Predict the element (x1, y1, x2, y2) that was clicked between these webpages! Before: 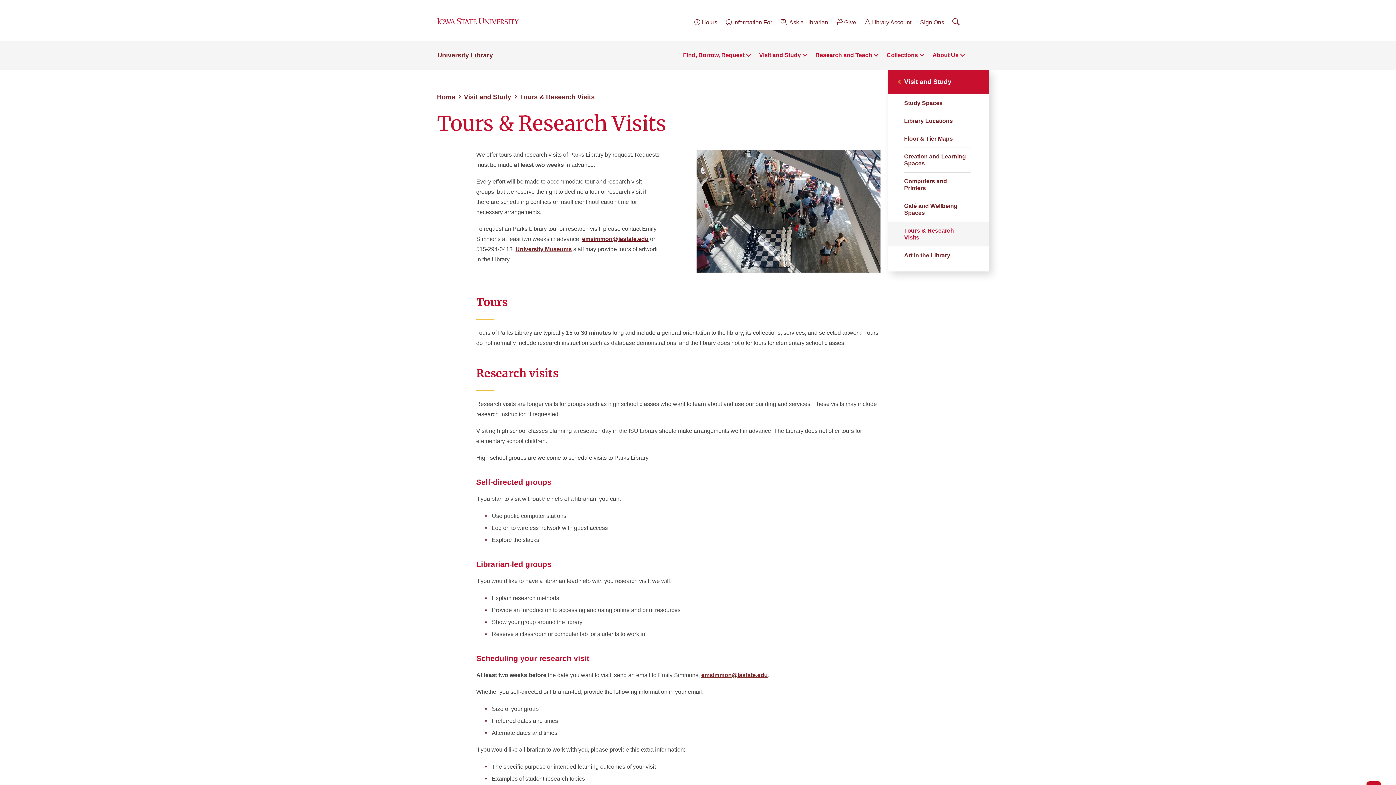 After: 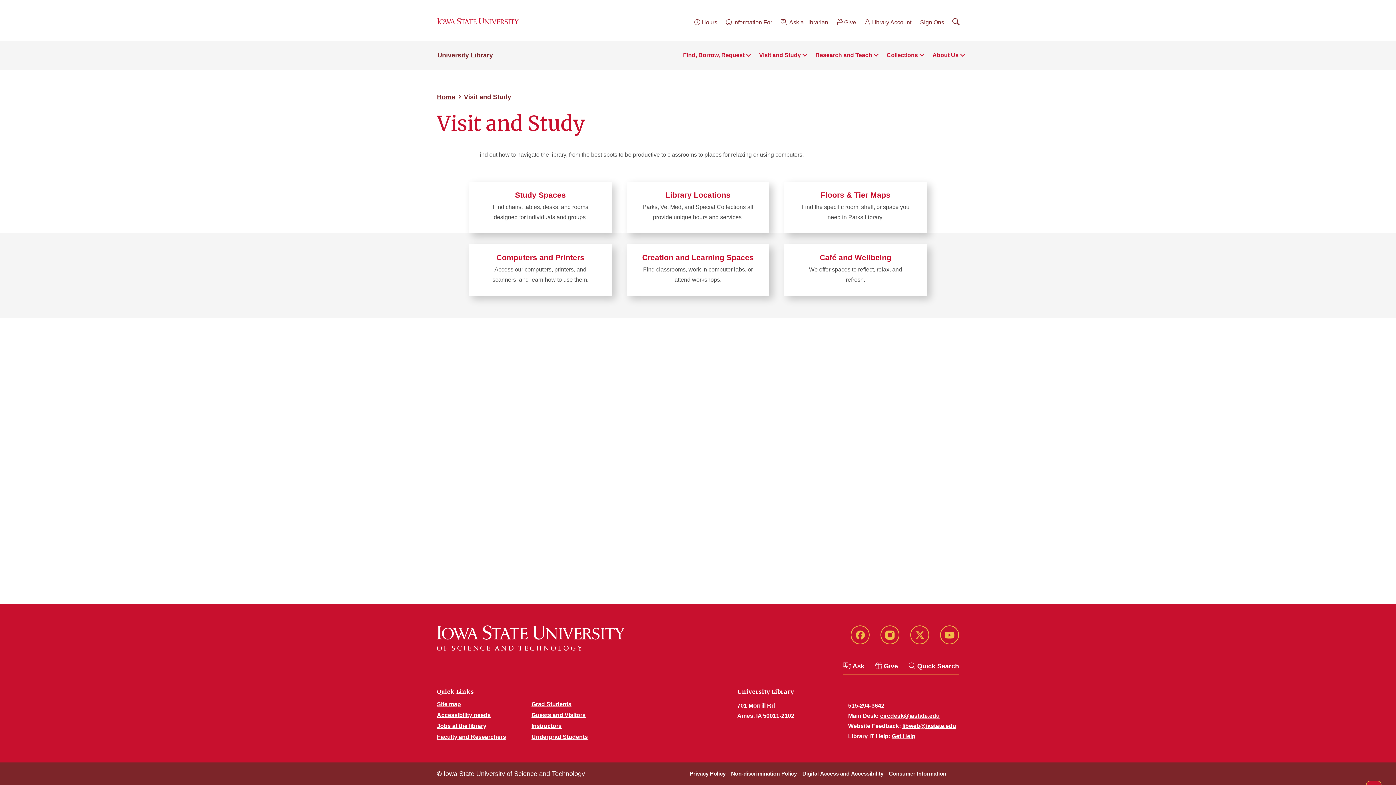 Action: bbox: (898, 69, 978, 94) label: Visit and Study